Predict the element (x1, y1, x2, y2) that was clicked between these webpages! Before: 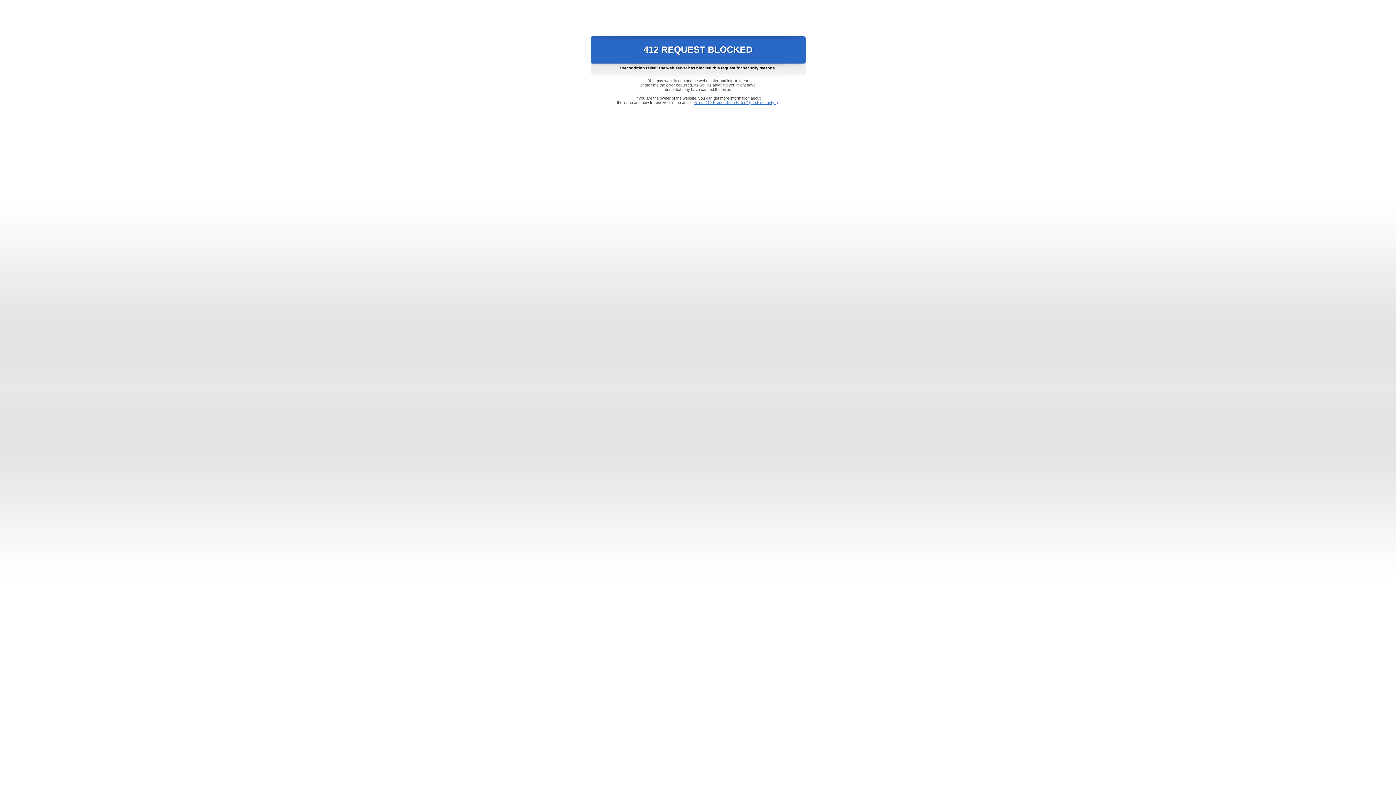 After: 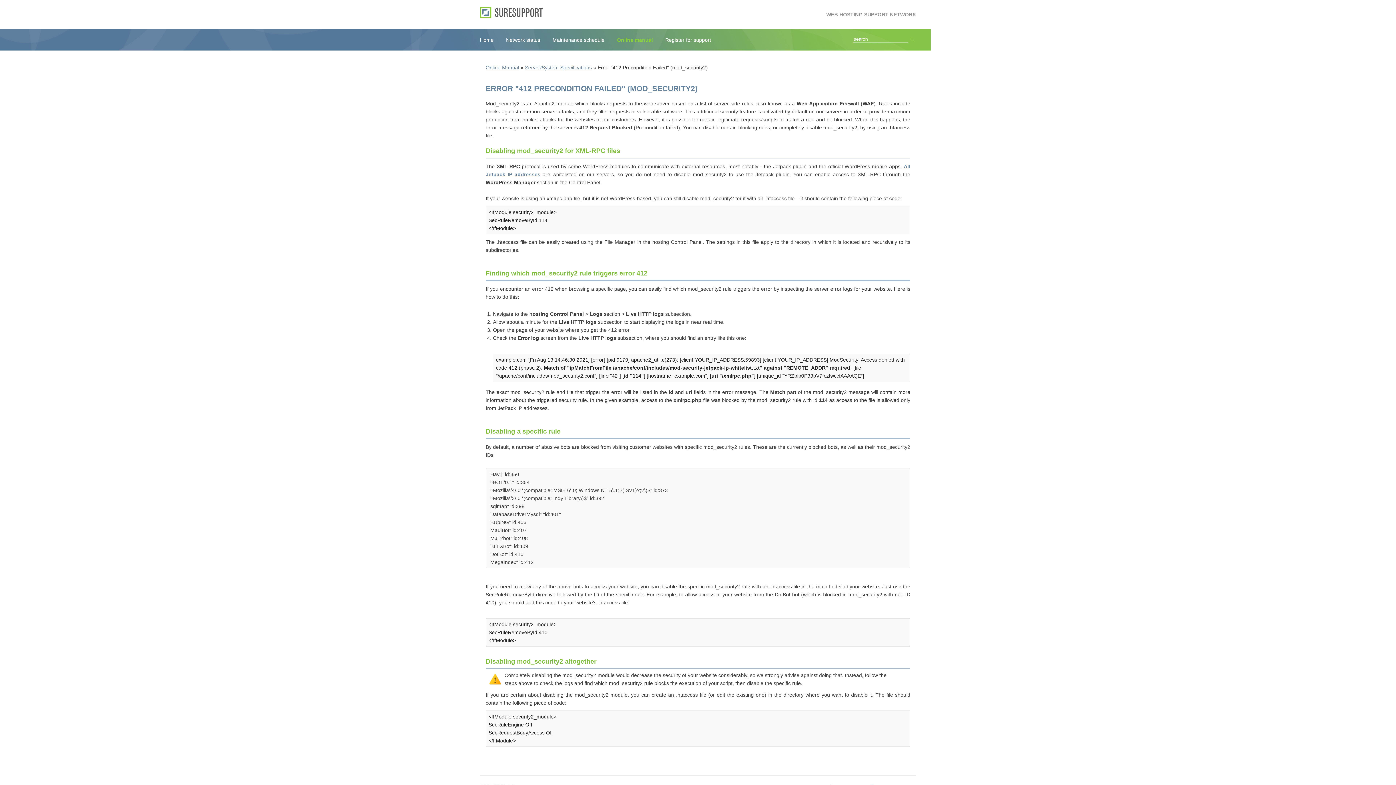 Action: label: Error "412 Precondition Failed" (mod_security2) bbox: (693, 100, 778, 104)